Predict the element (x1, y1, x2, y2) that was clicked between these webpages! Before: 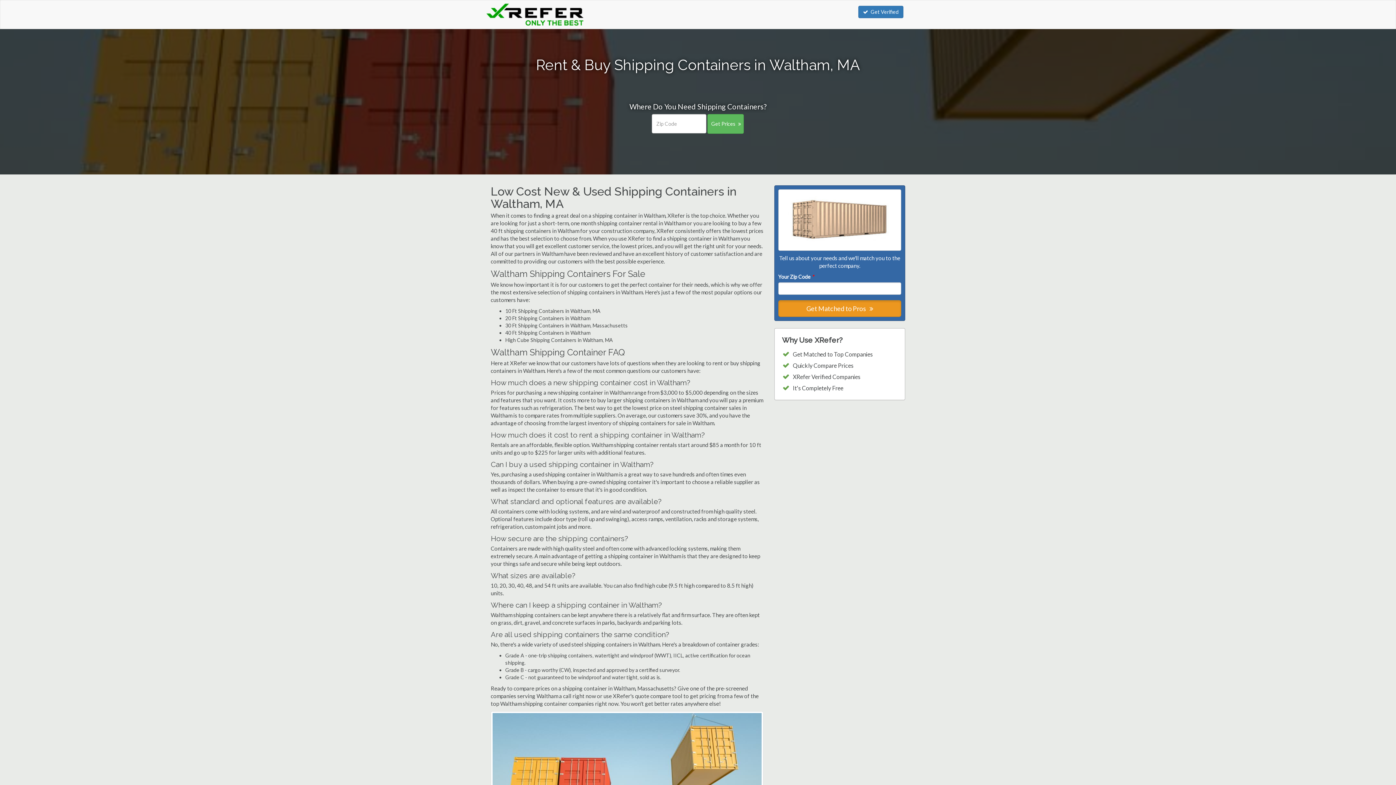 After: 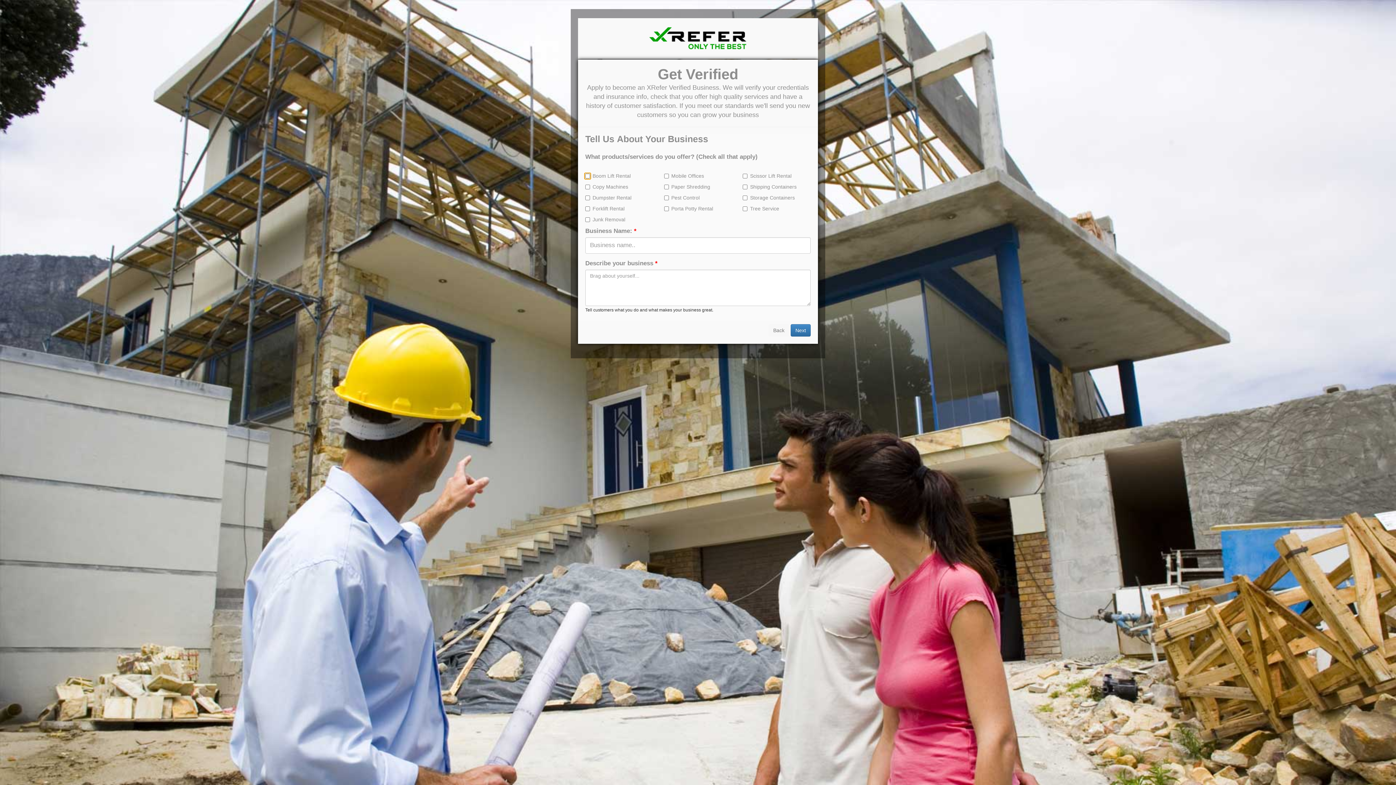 Action: label: Get Verified bbox: (858, 5, 903, 18)